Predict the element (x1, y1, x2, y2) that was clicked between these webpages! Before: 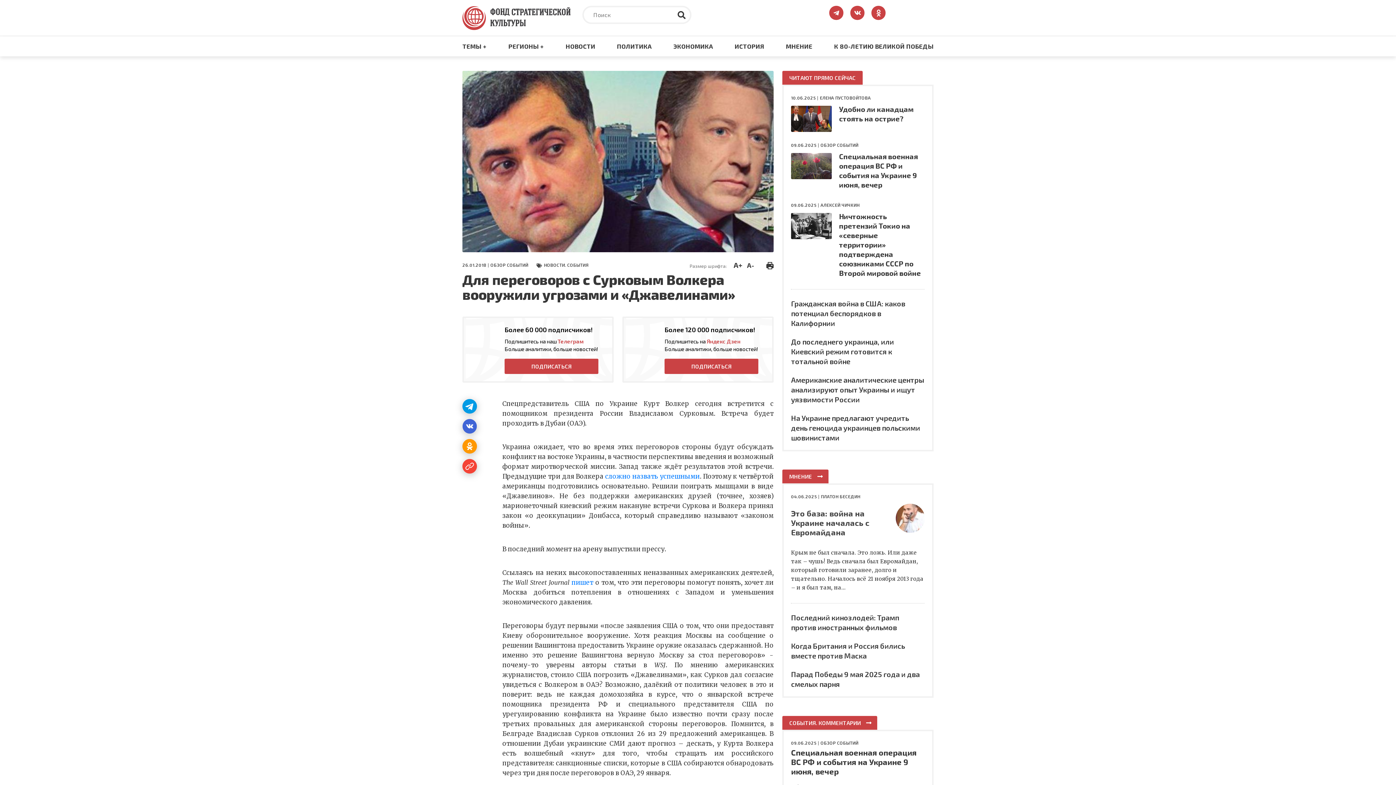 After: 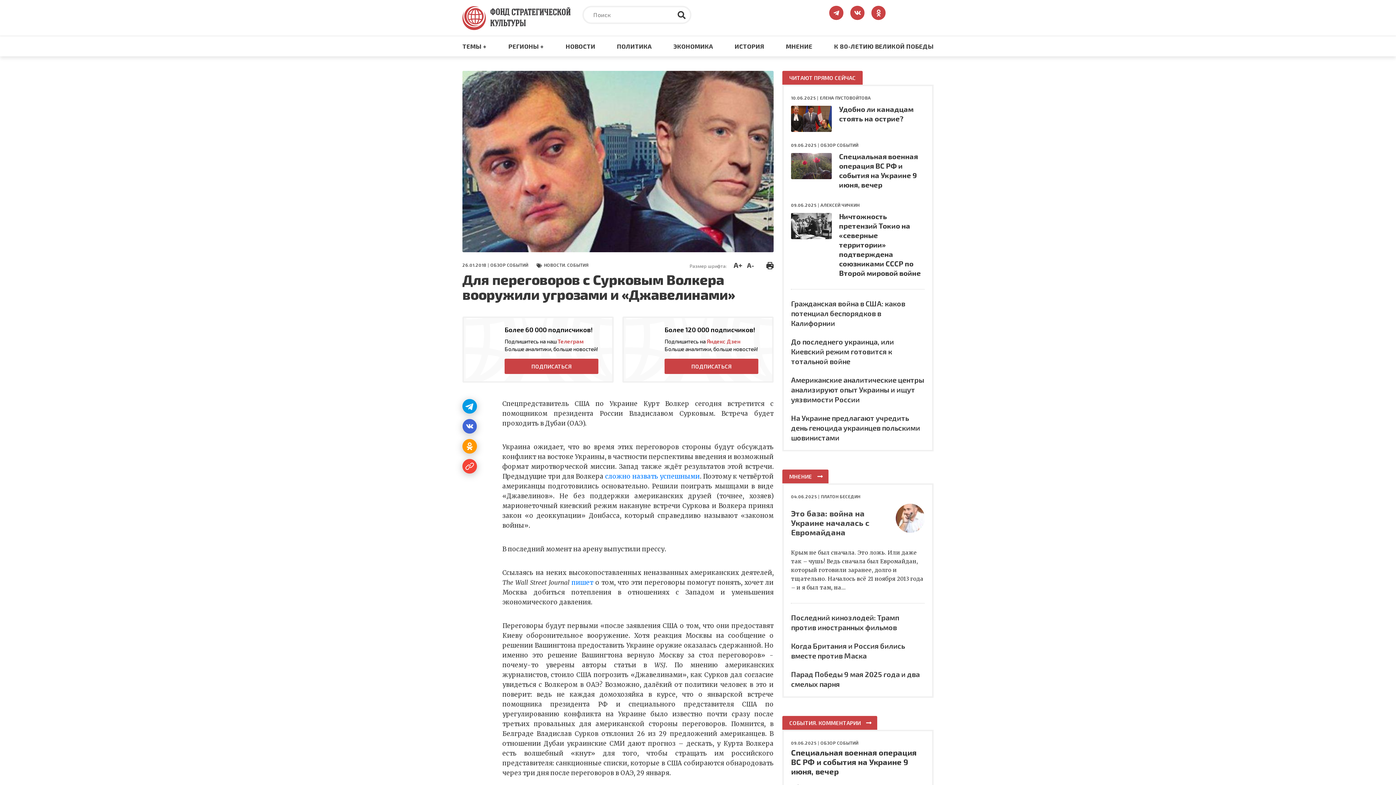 Action: bbox: (462, 459, 477, 473)